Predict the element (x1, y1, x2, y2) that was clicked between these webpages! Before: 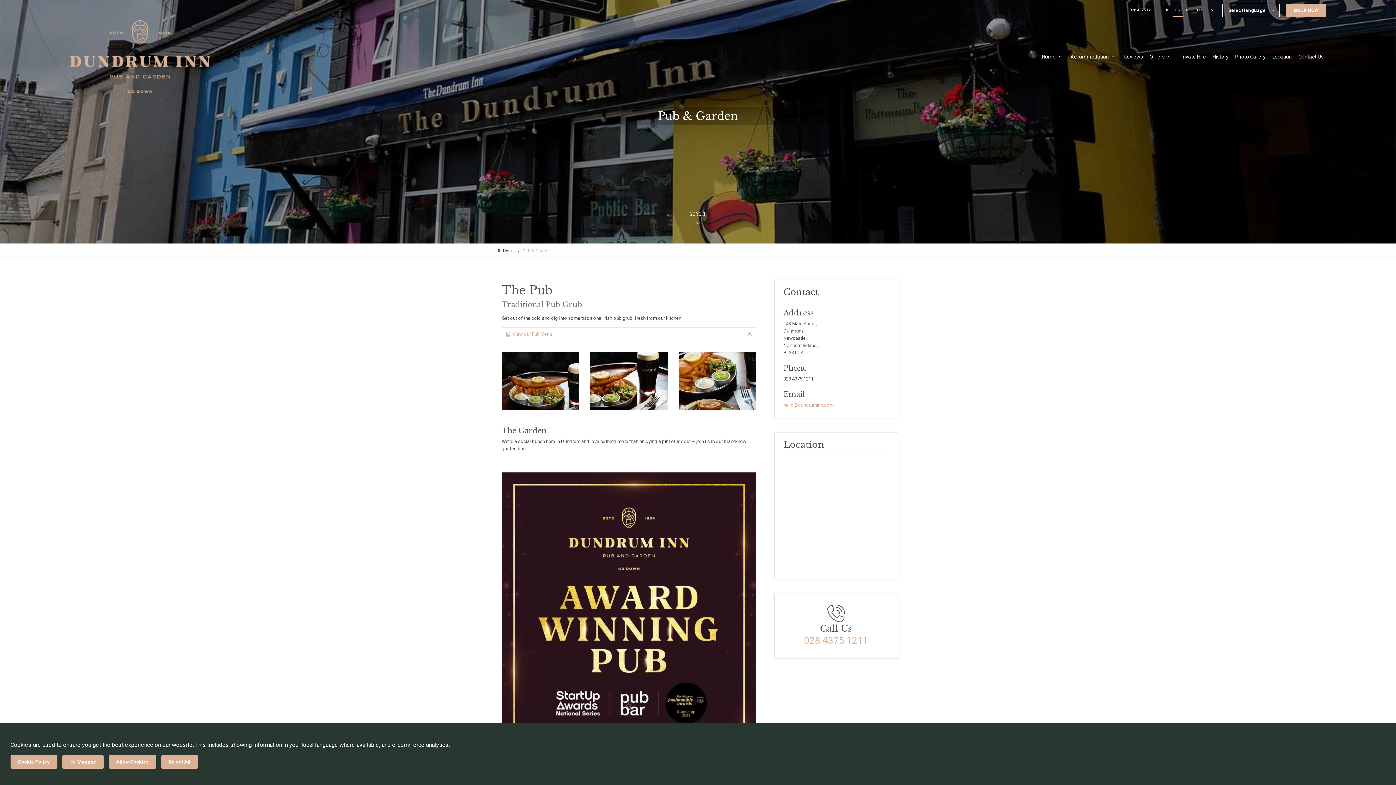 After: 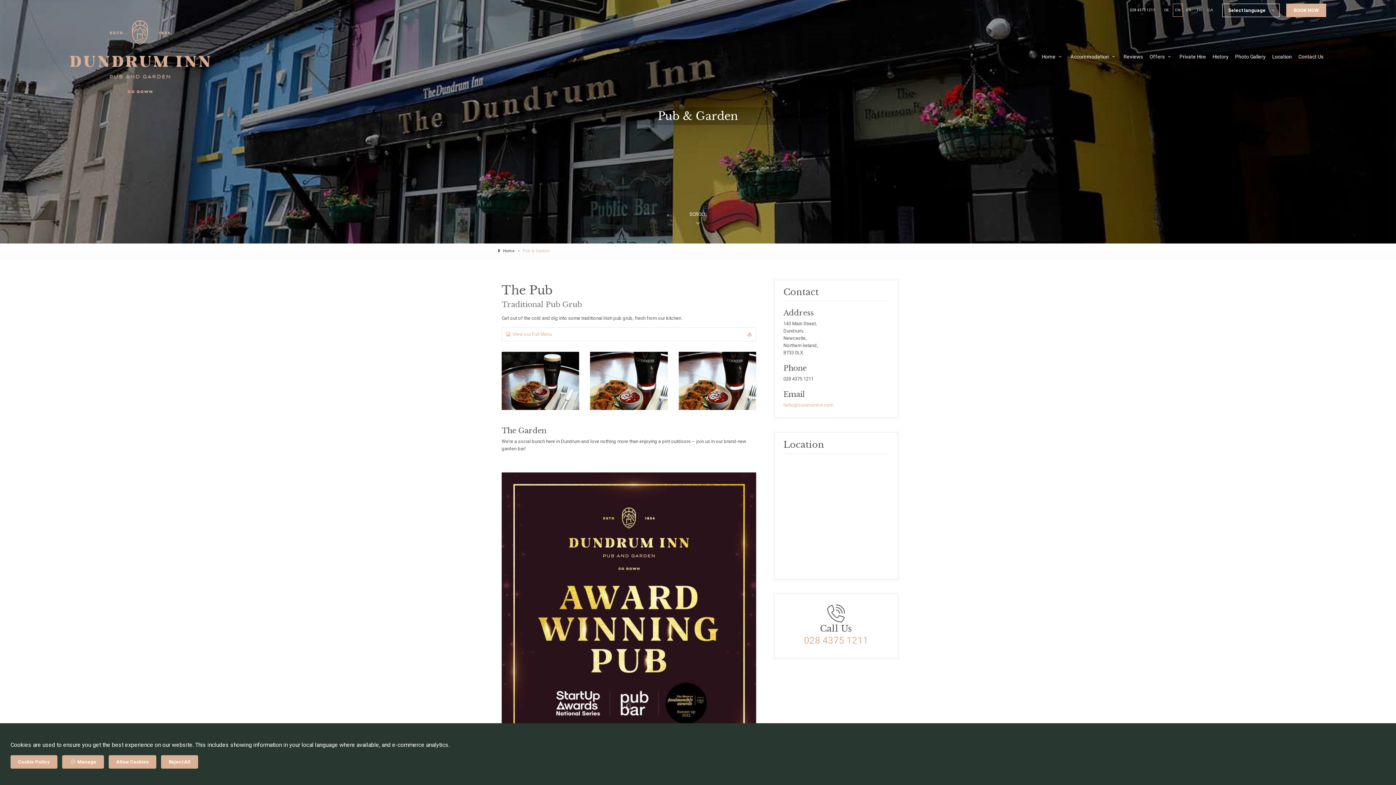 Action: label: 028 4375 1211 bbox: (783, 637, 889, 644)